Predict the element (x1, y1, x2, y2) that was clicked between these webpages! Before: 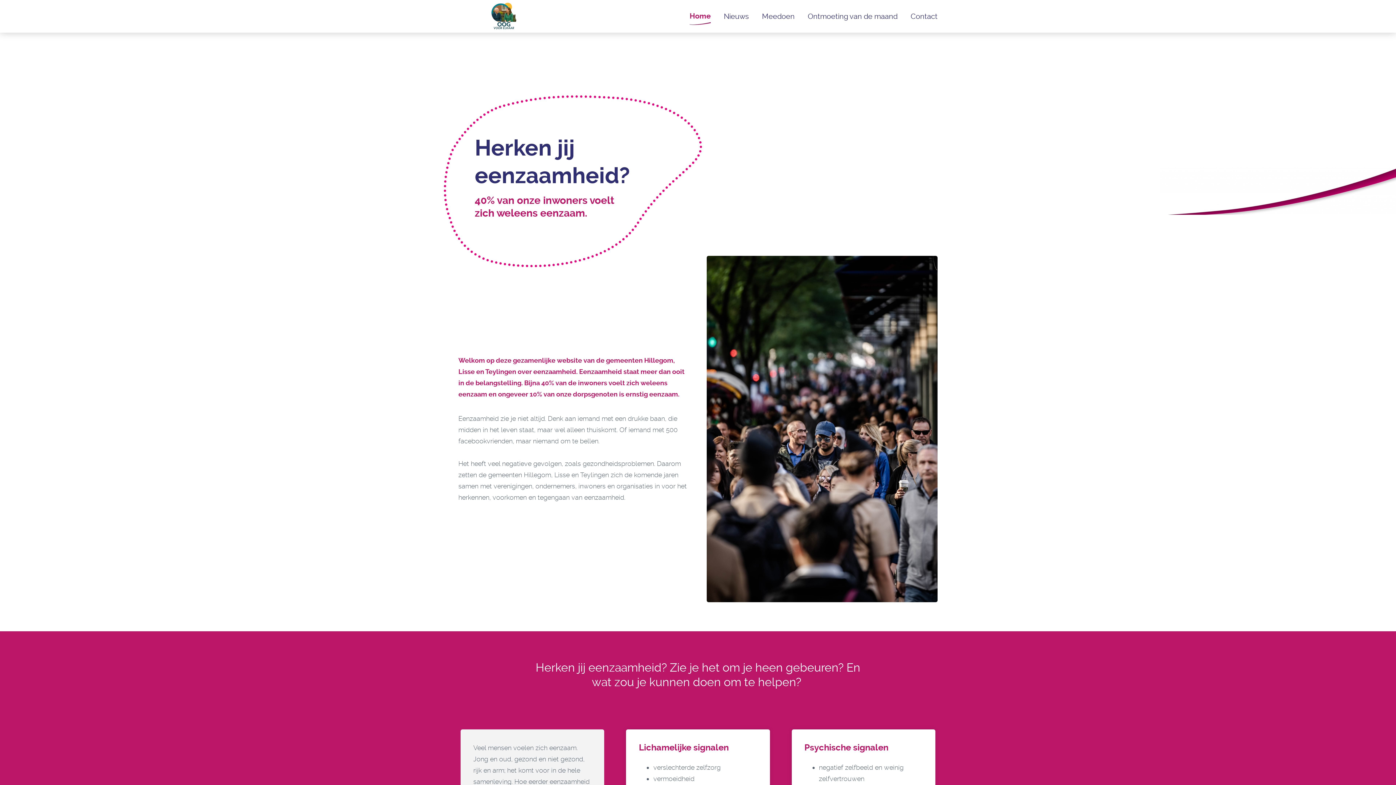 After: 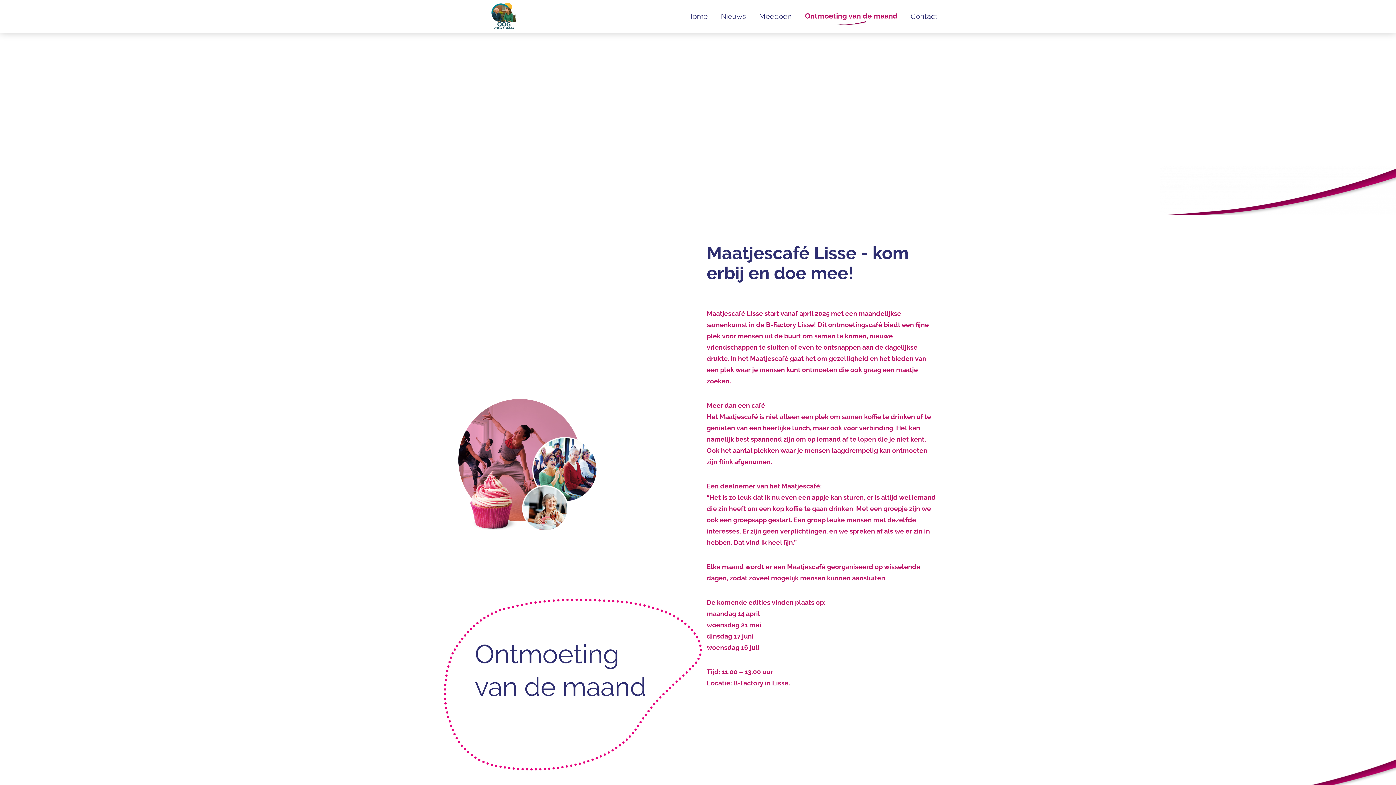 Action: label: Ontmoeting van de maand bbox: (808, 7, 897, 25)